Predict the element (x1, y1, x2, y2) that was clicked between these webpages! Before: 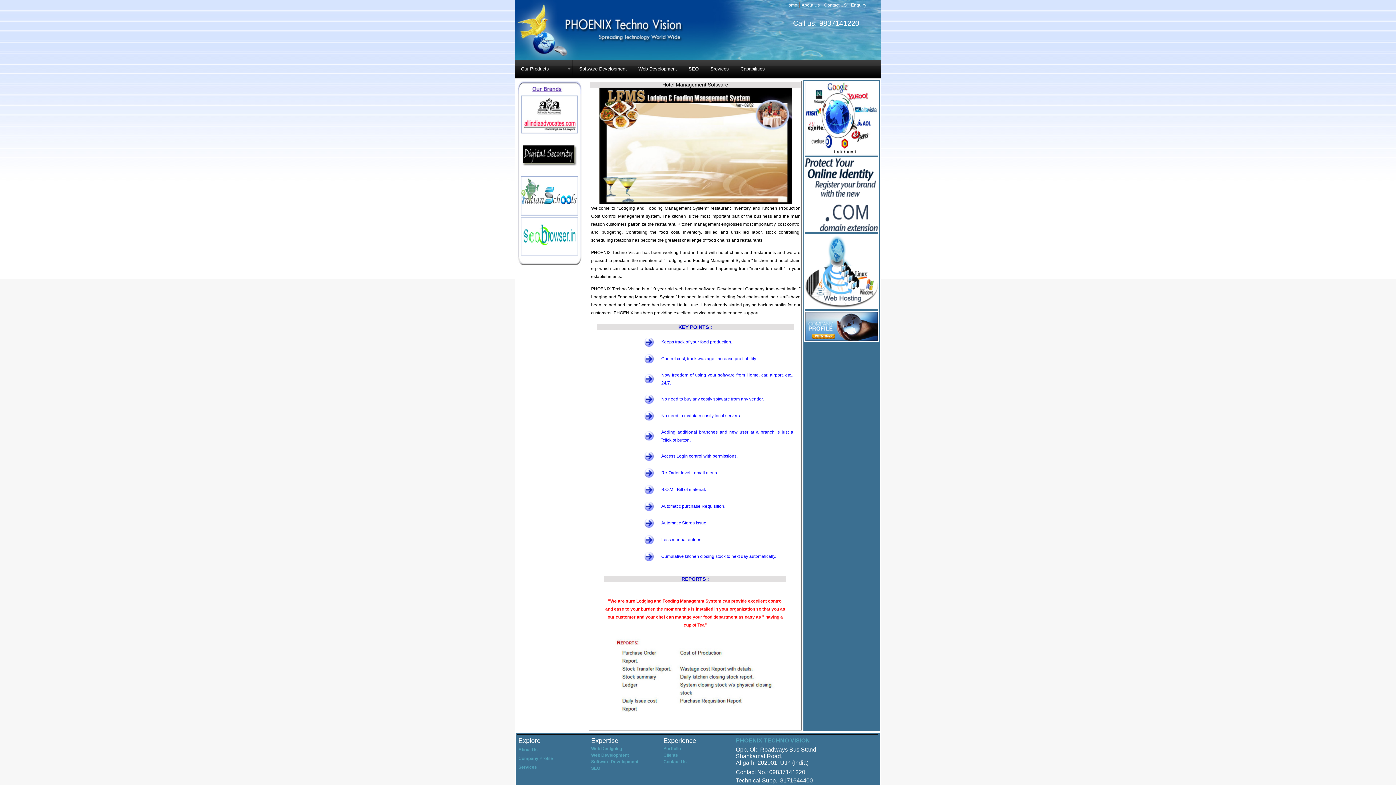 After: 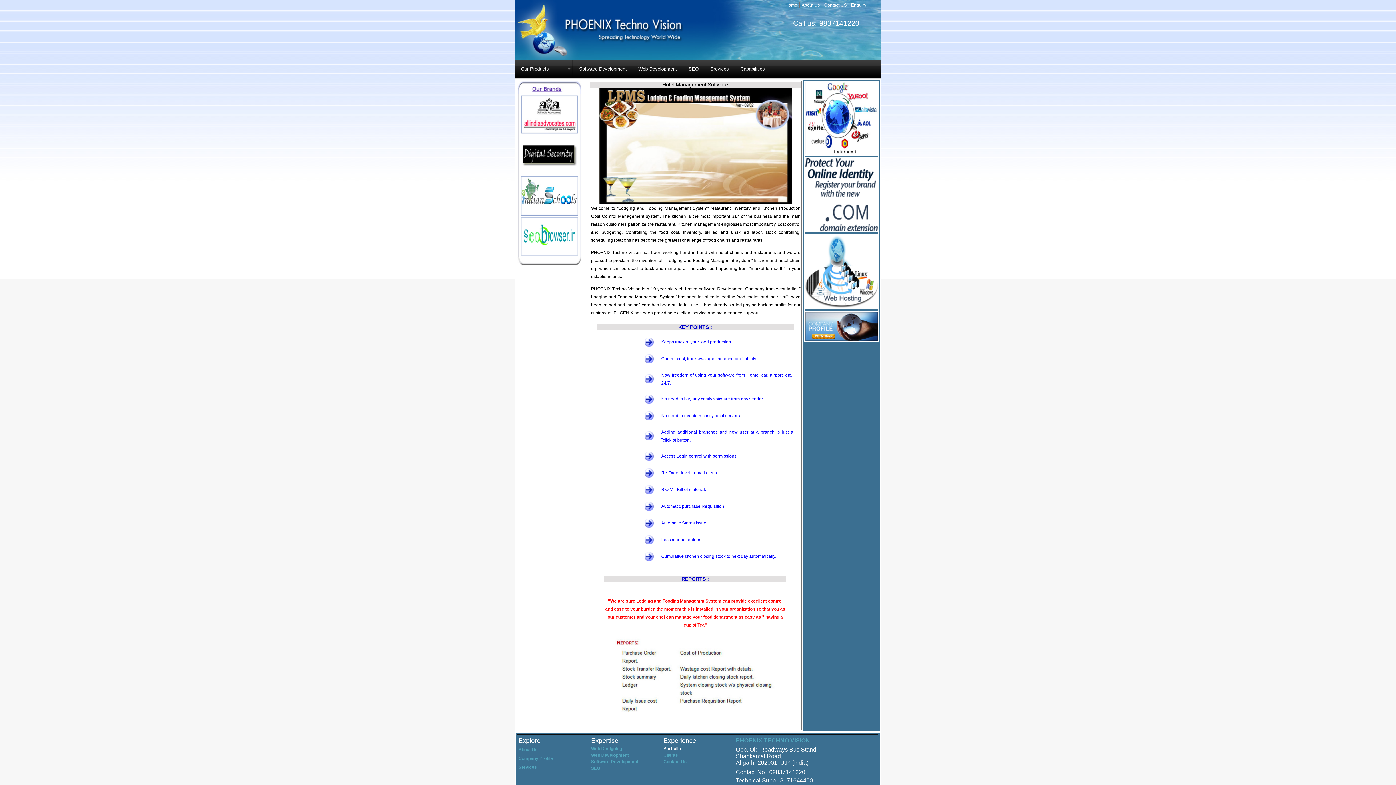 Action: bbox: (663, 746, 681, 751) label: Portfolio